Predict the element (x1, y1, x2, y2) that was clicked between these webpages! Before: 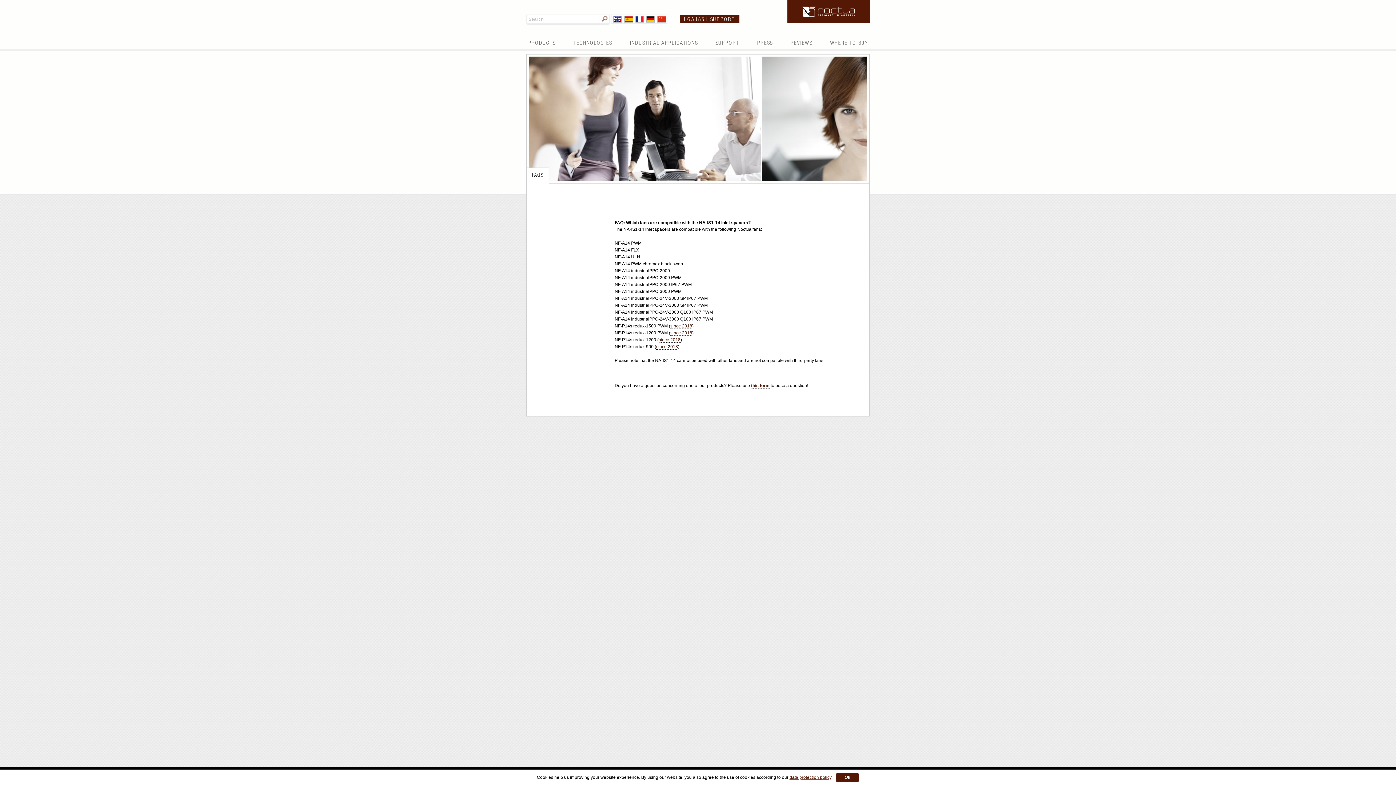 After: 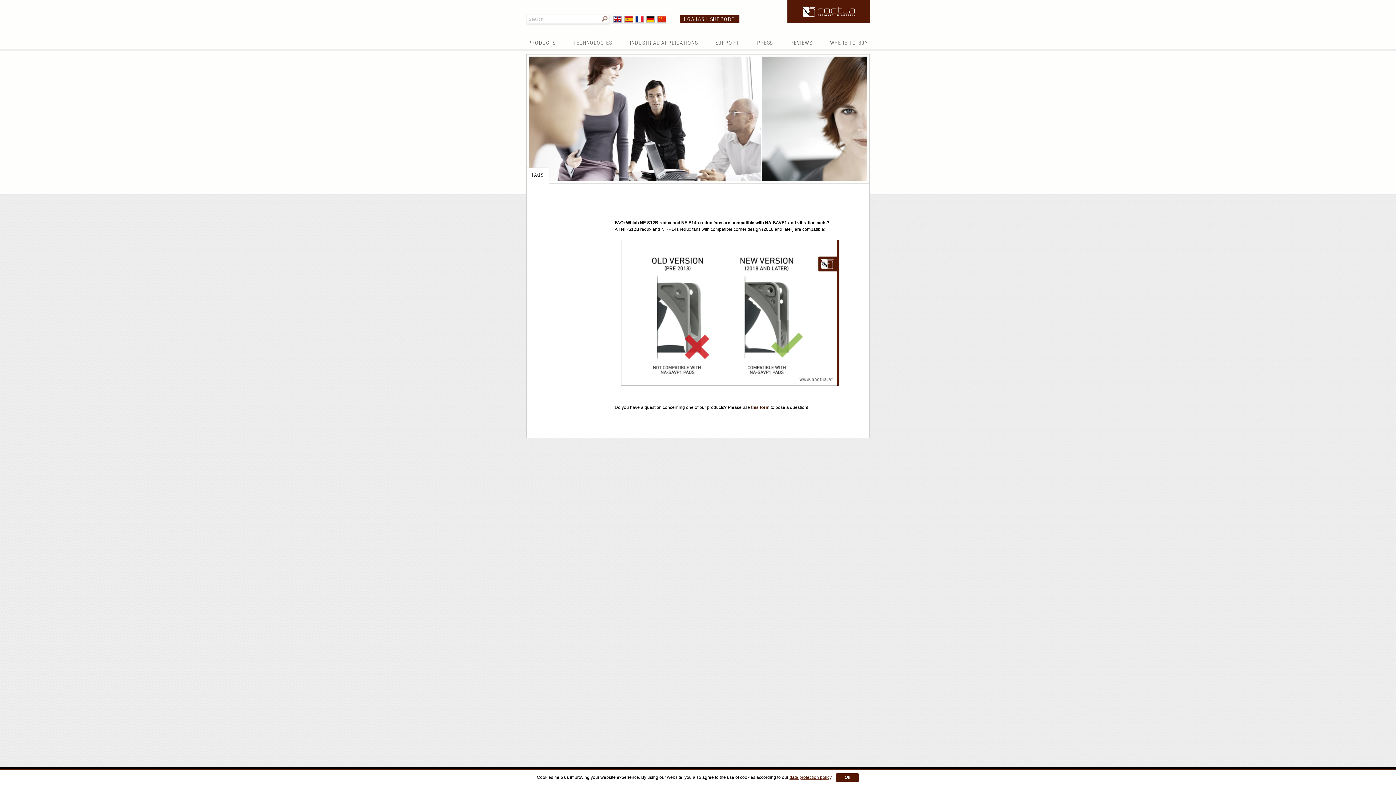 Action: bbox: (670, 323, 692, 329) label: since 2018